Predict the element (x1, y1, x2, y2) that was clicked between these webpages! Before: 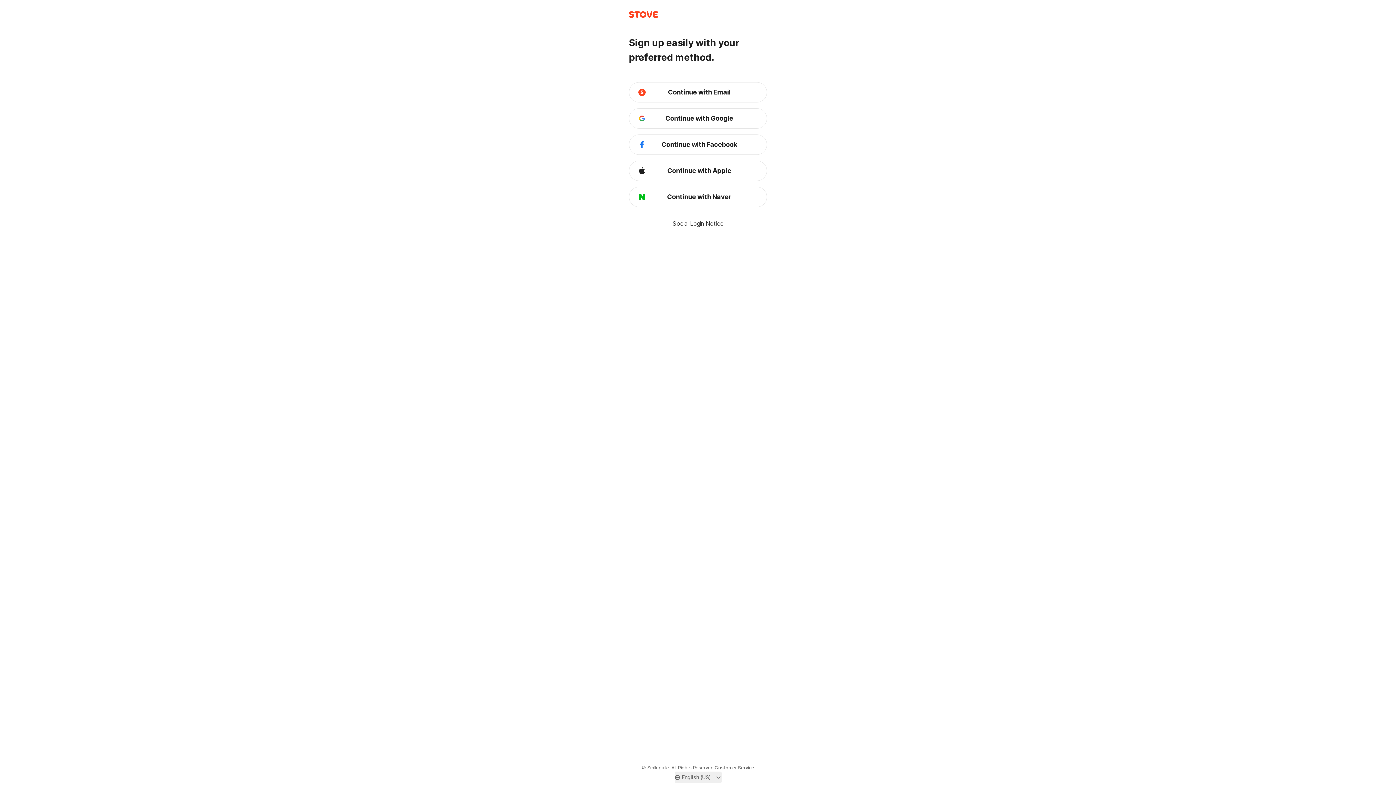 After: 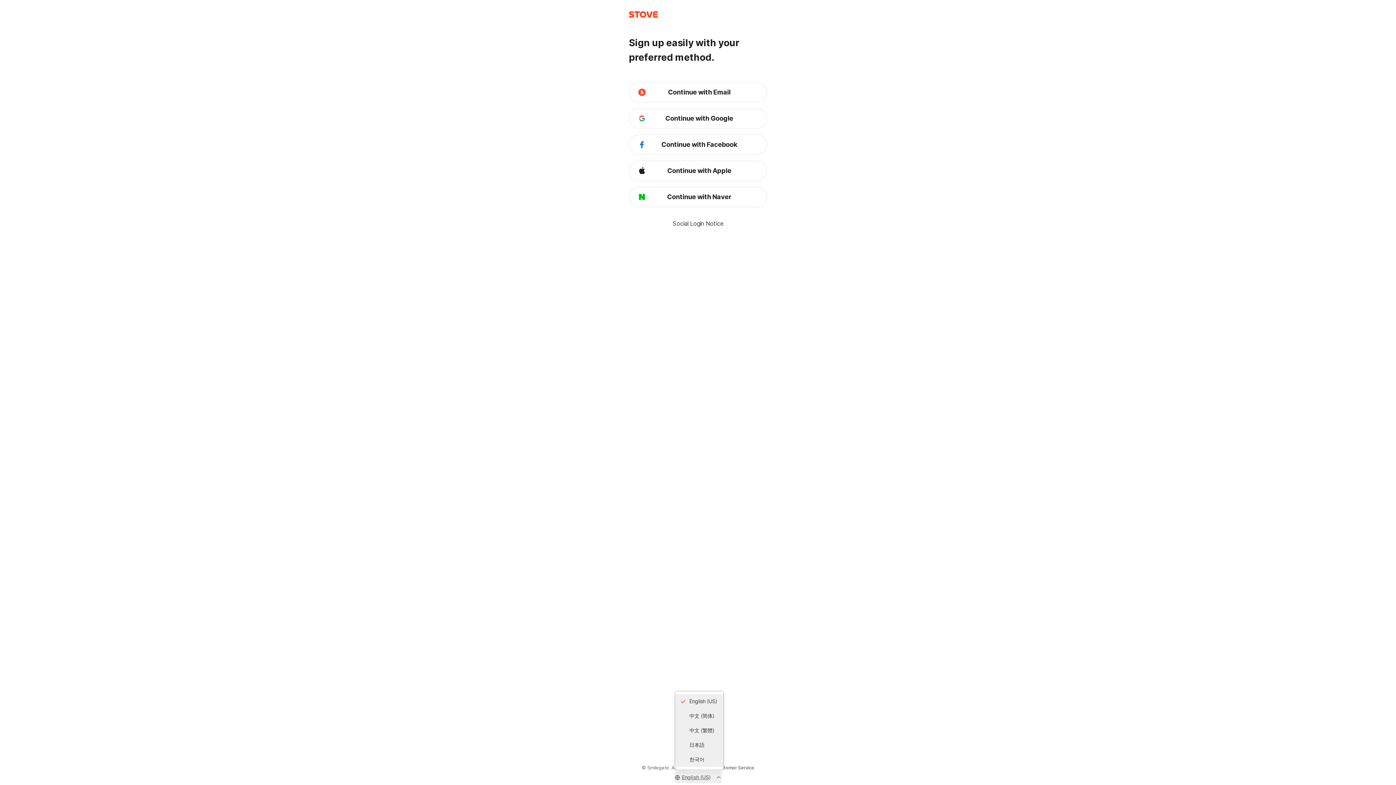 Action: label: English (US) bbox: (674, 772, 721, 783)